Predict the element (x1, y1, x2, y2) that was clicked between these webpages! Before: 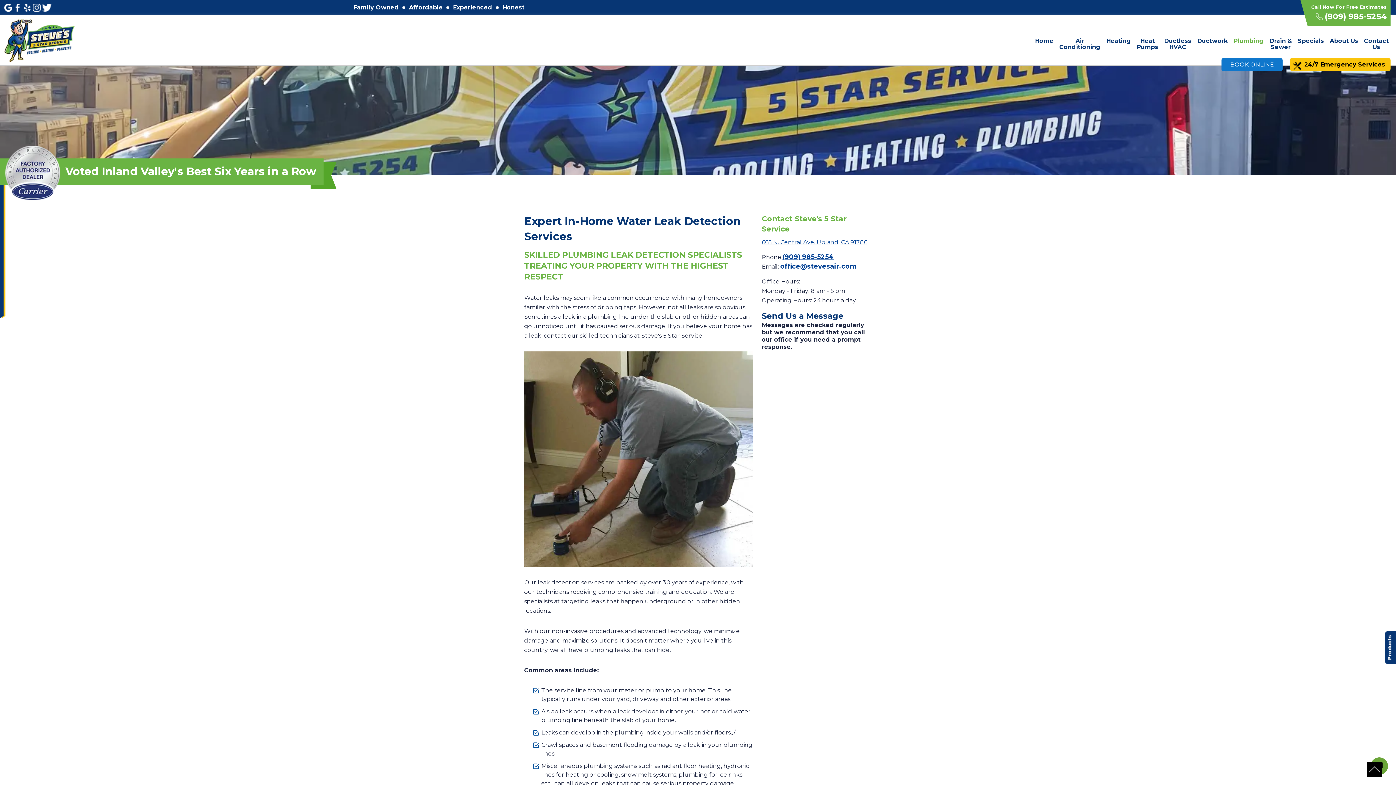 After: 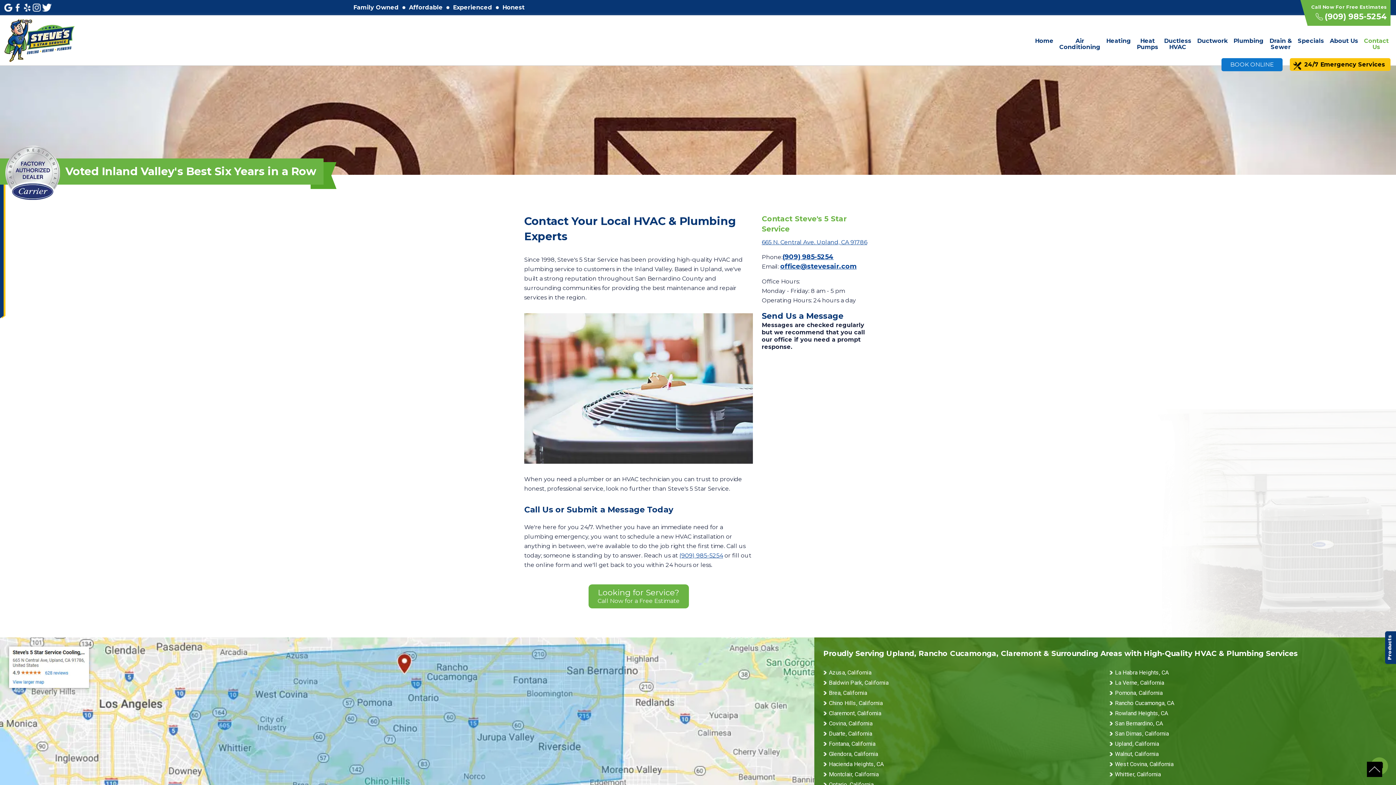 Action: bbox: (1361, 34, 1392, 53) label: Contact
Us